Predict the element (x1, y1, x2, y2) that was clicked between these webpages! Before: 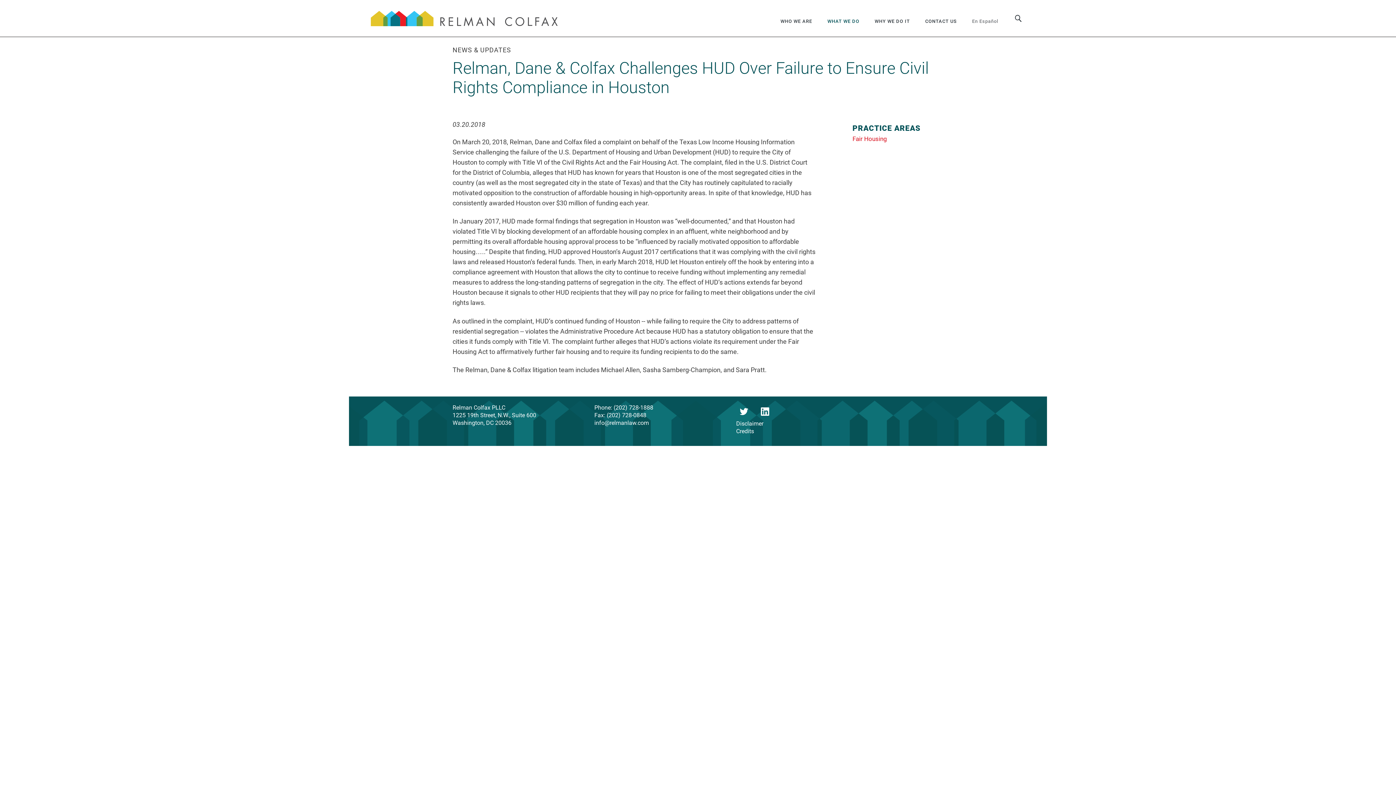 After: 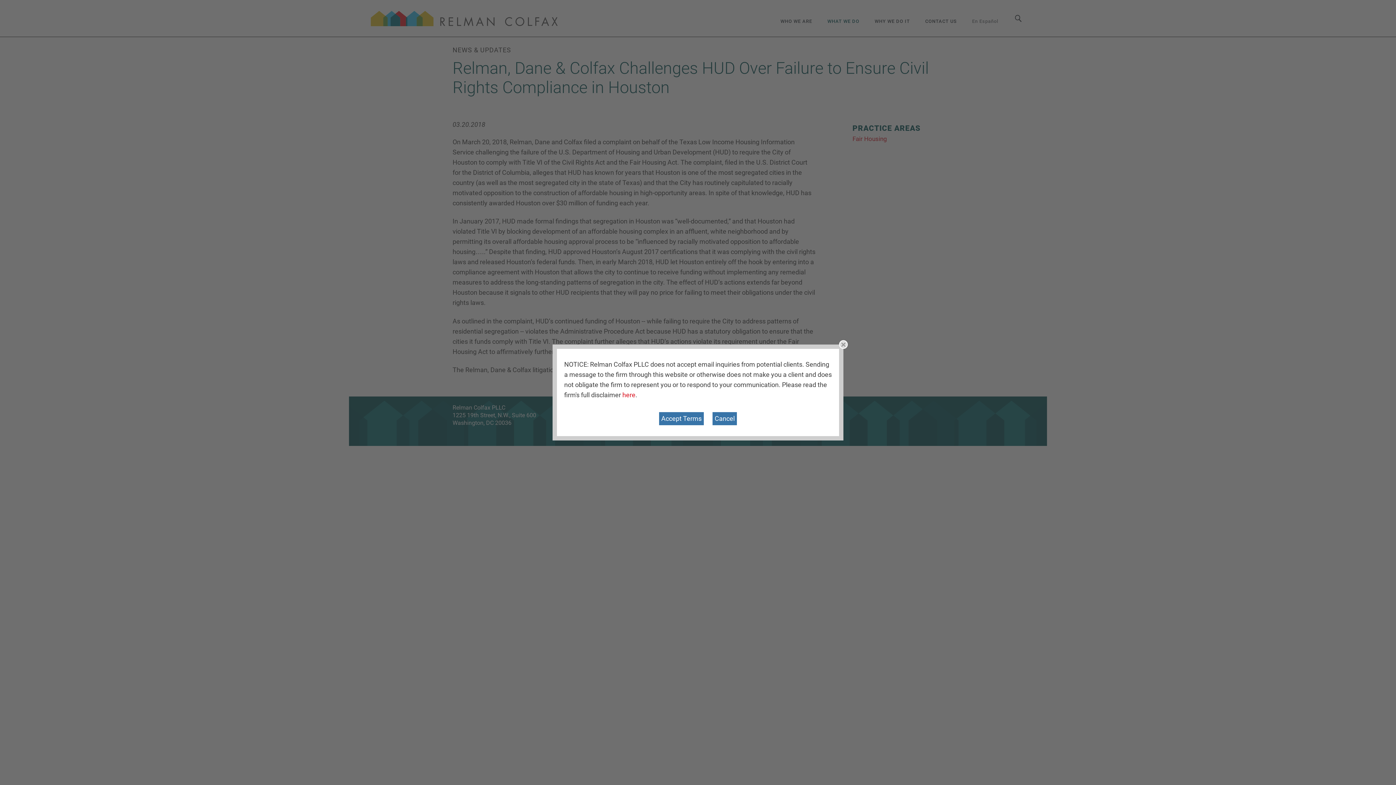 Action: bbox: (594, 419, 649, 426) label: info@relmanlaw.com